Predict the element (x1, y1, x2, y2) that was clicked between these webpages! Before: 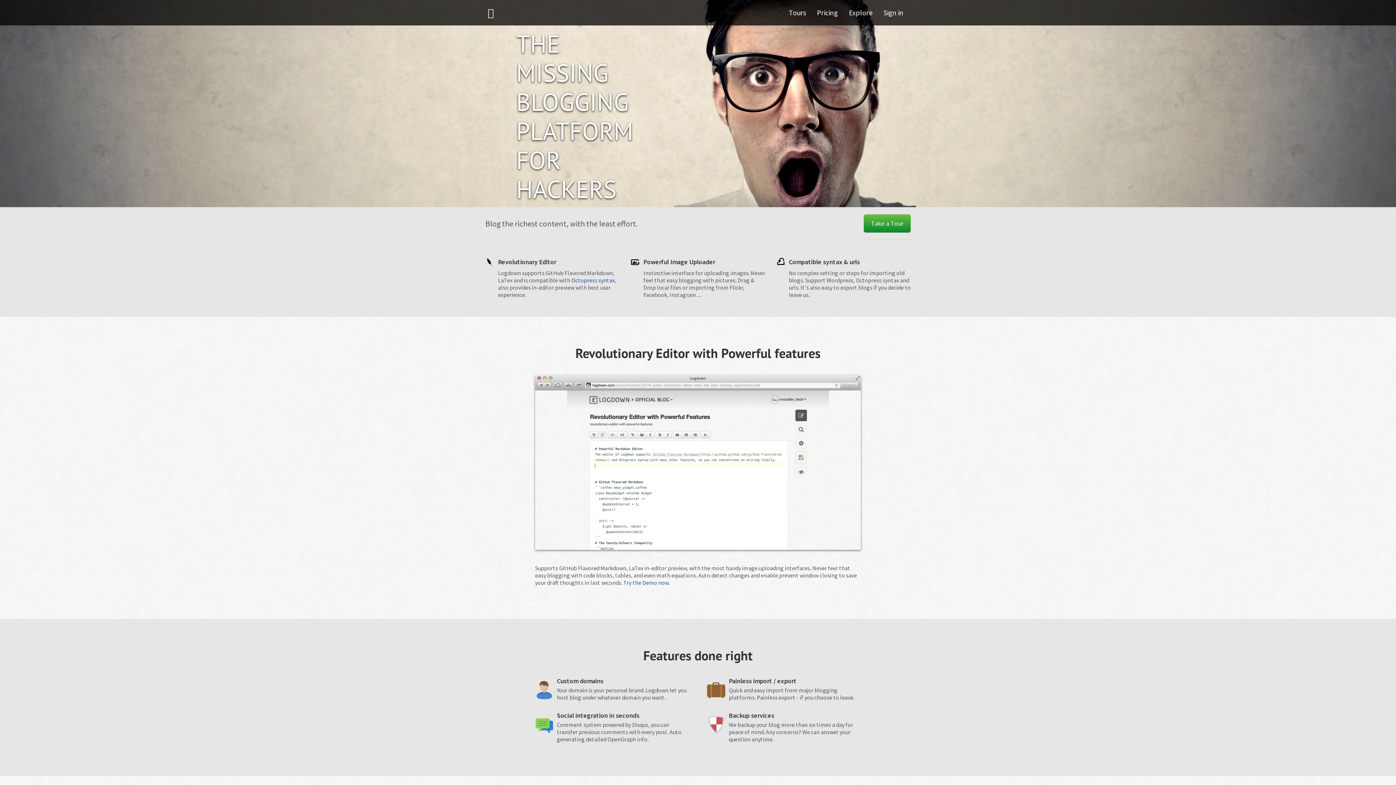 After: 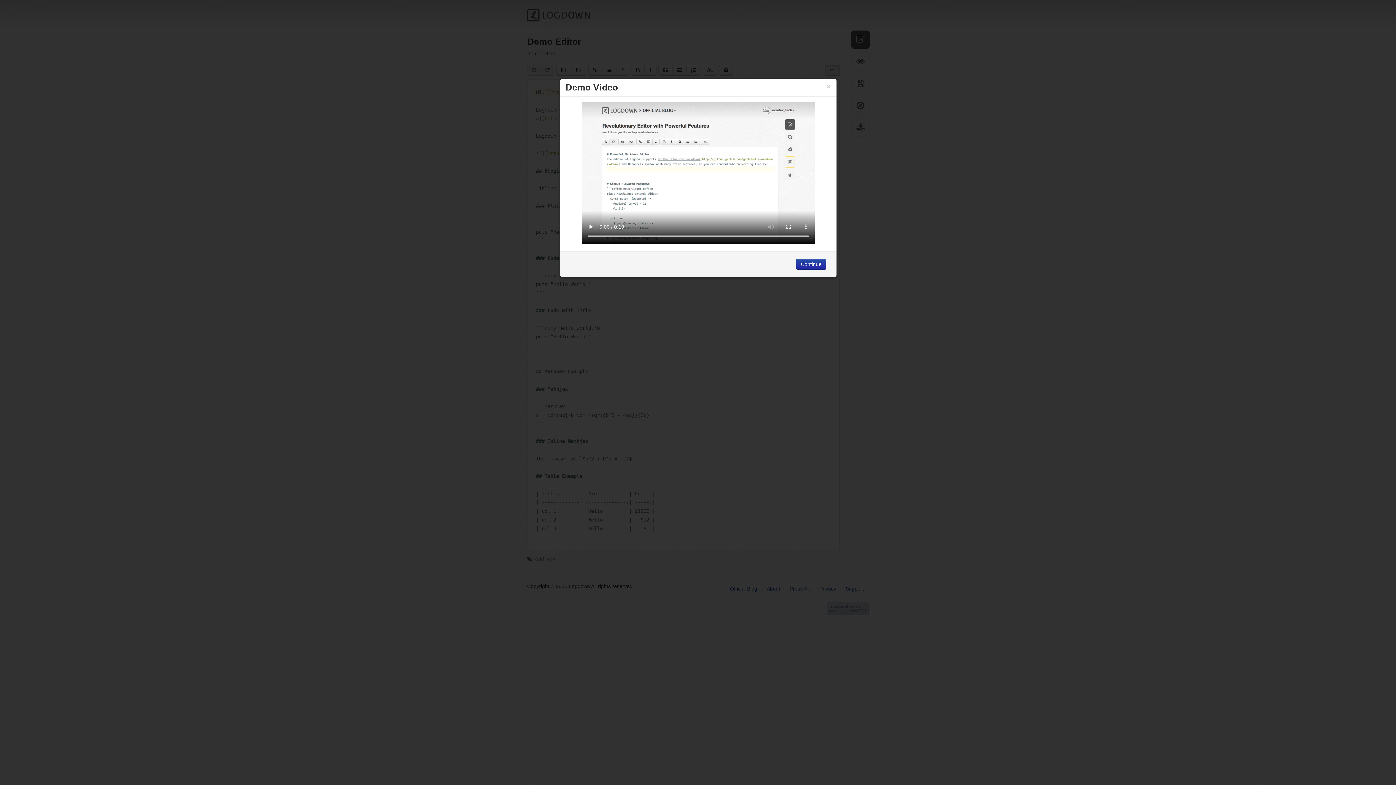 Action: bbox: (623, 579, 669, 586) label: Try the Demo now.